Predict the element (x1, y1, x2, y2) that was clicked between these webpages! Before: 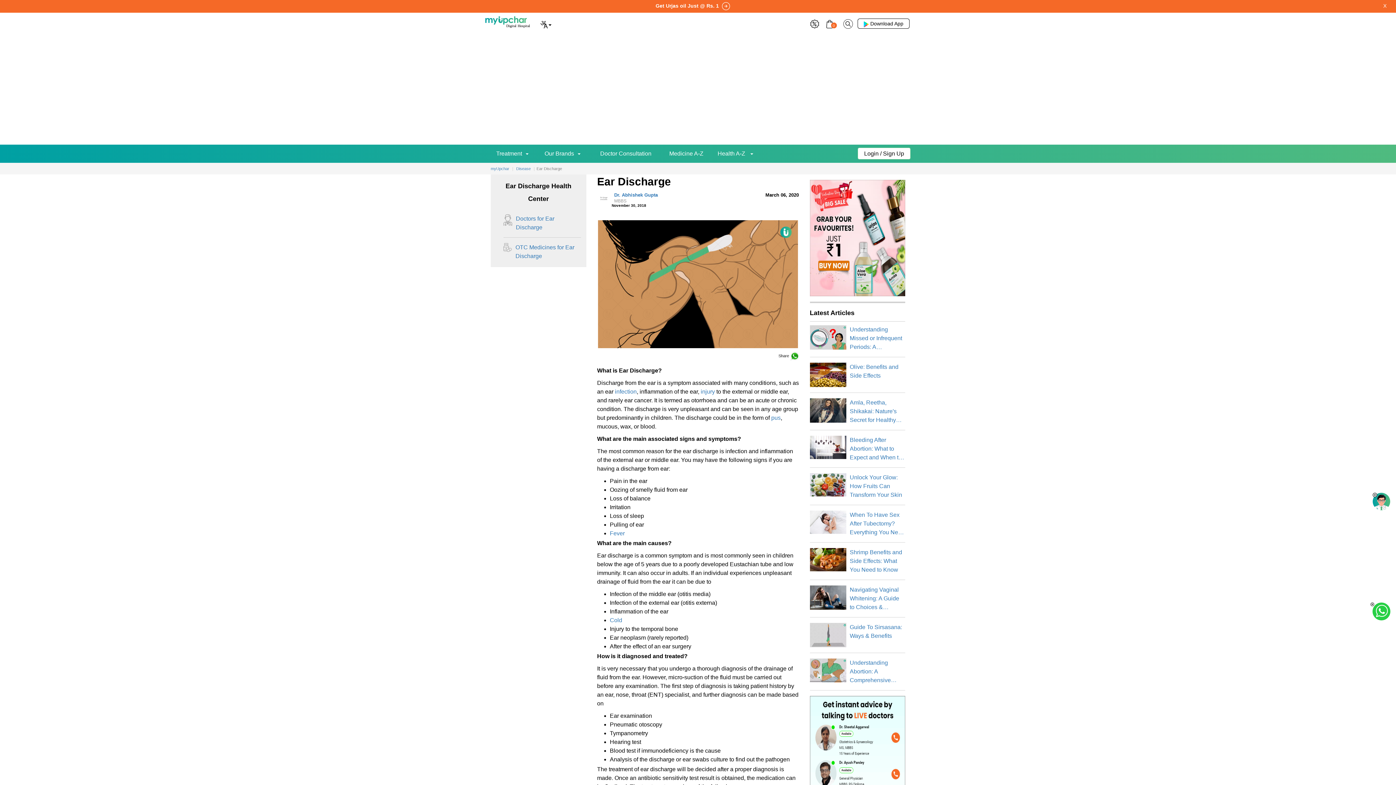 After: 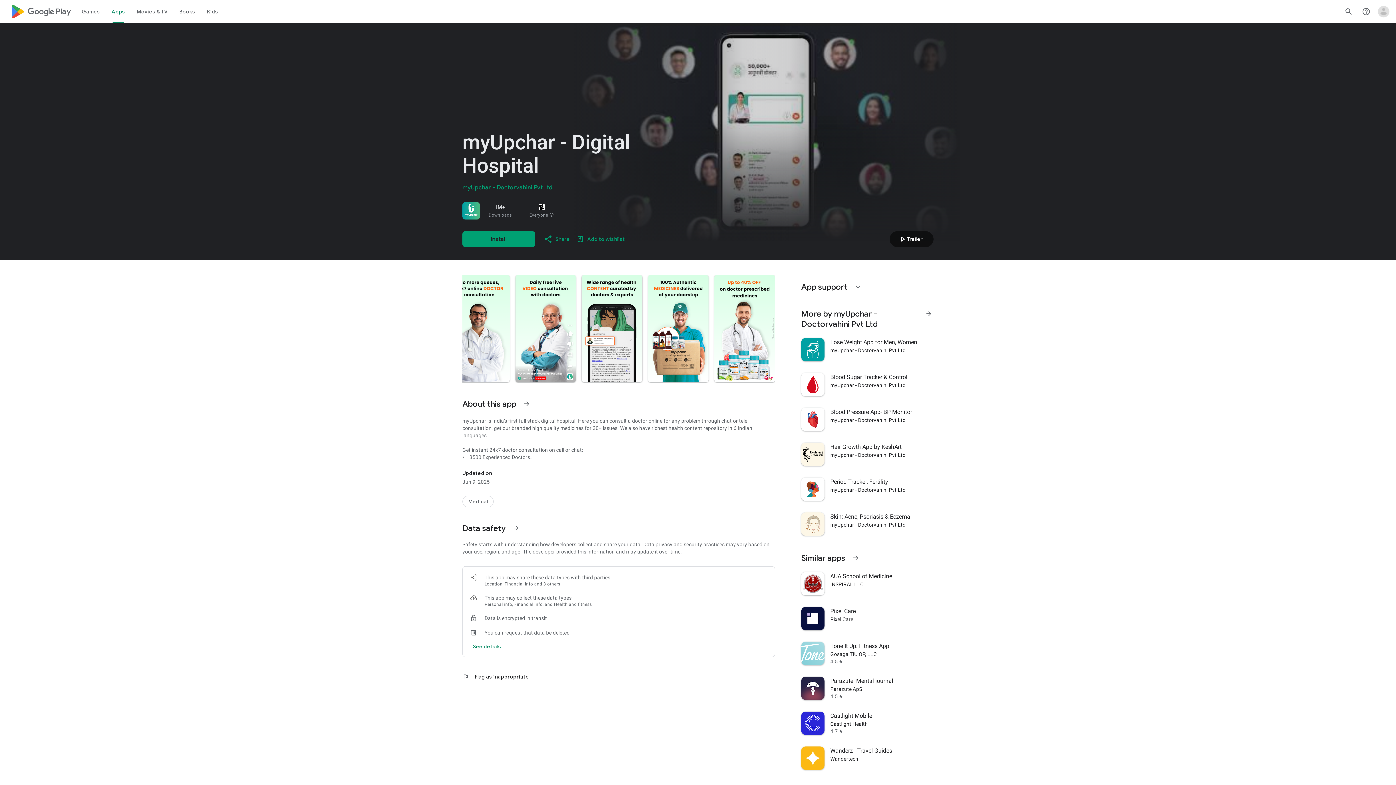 Action: label:  Download App bbox: (857, 20, 909, 26)